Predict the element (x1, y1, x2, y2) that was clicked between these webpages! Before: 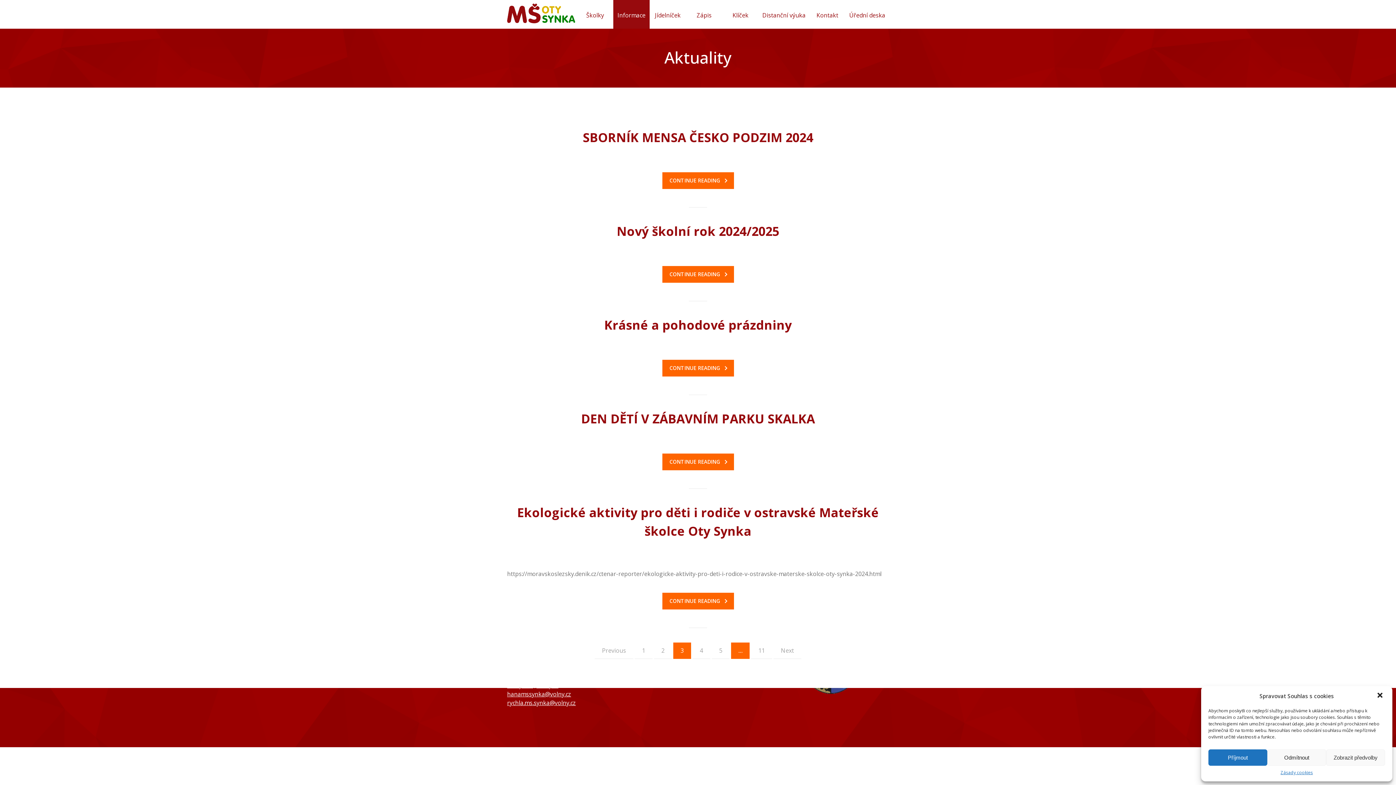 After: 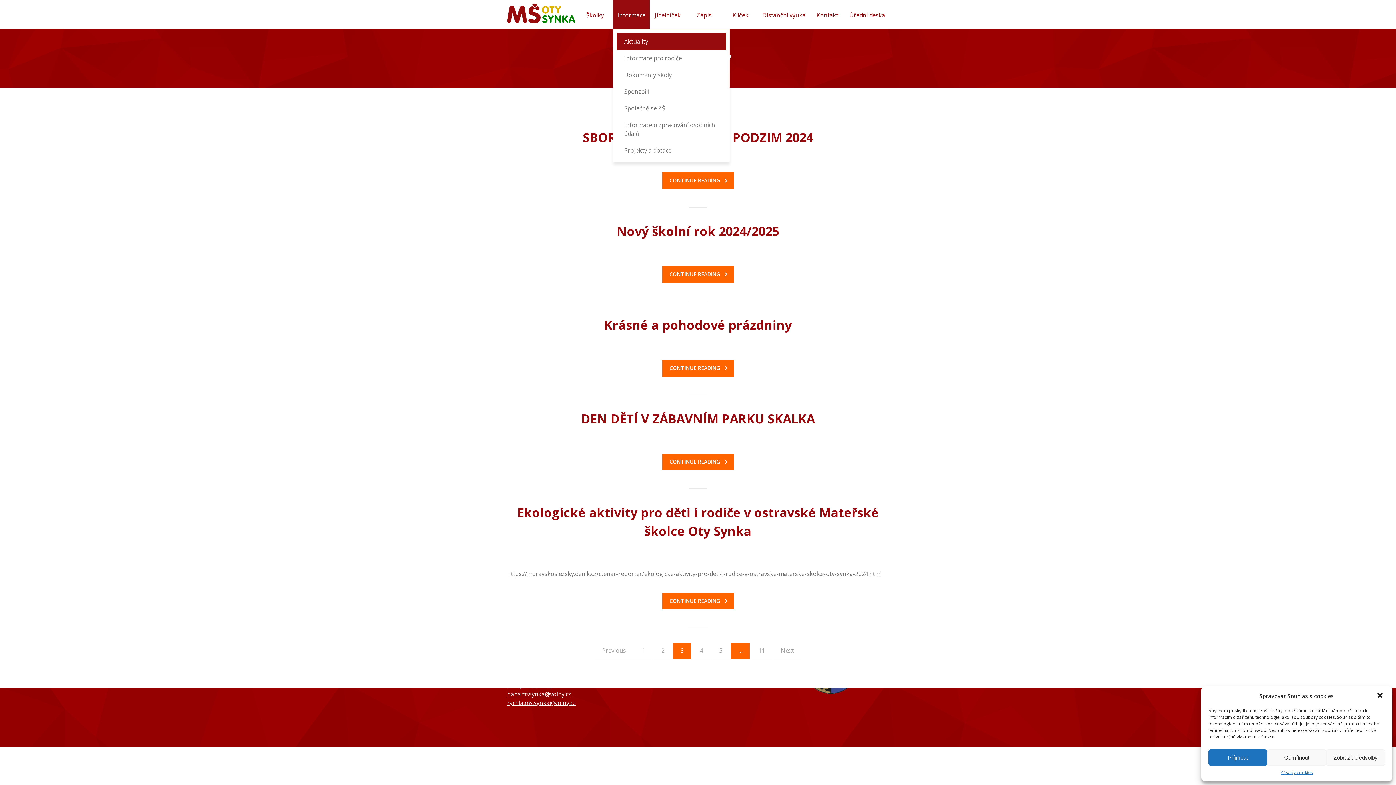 Action: bbox: (613, 0, 649, 28) label: Informace